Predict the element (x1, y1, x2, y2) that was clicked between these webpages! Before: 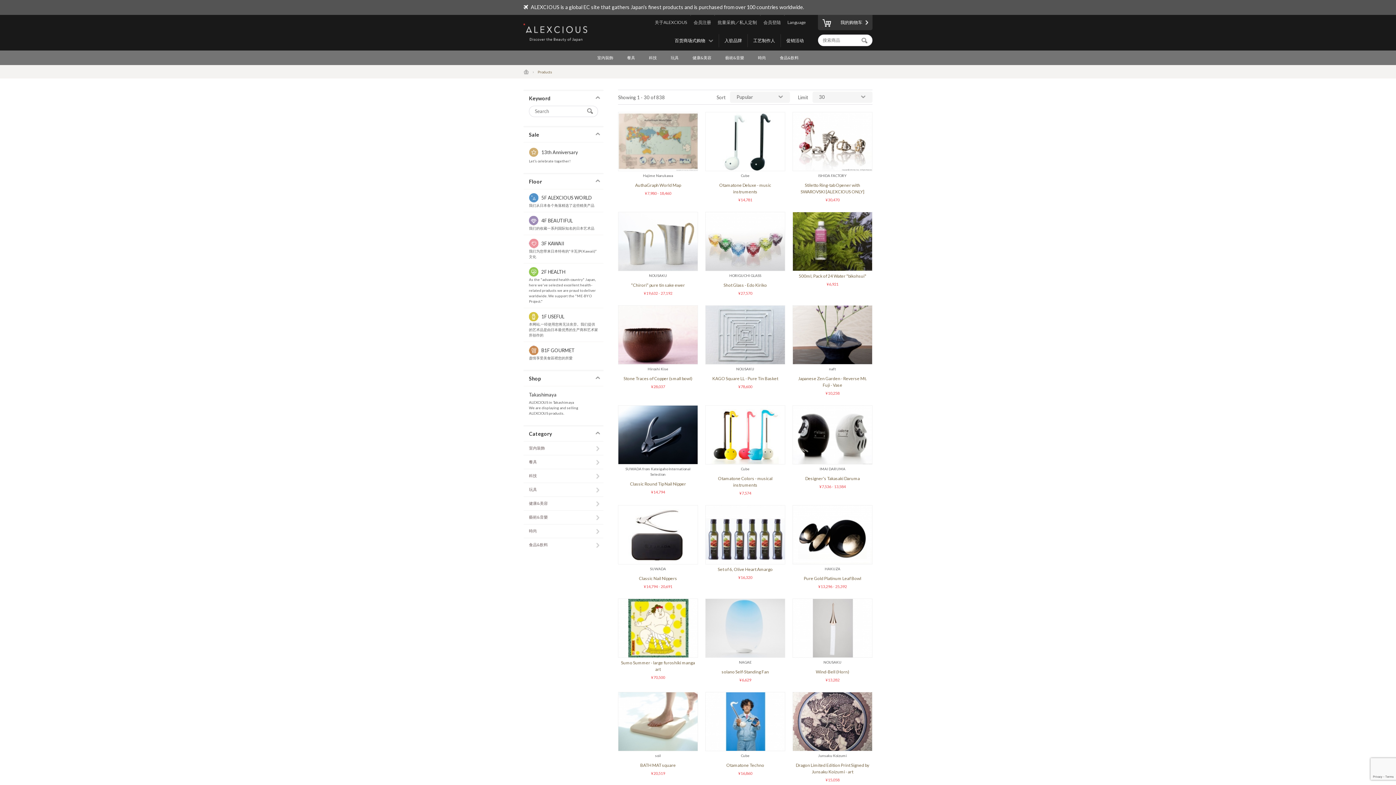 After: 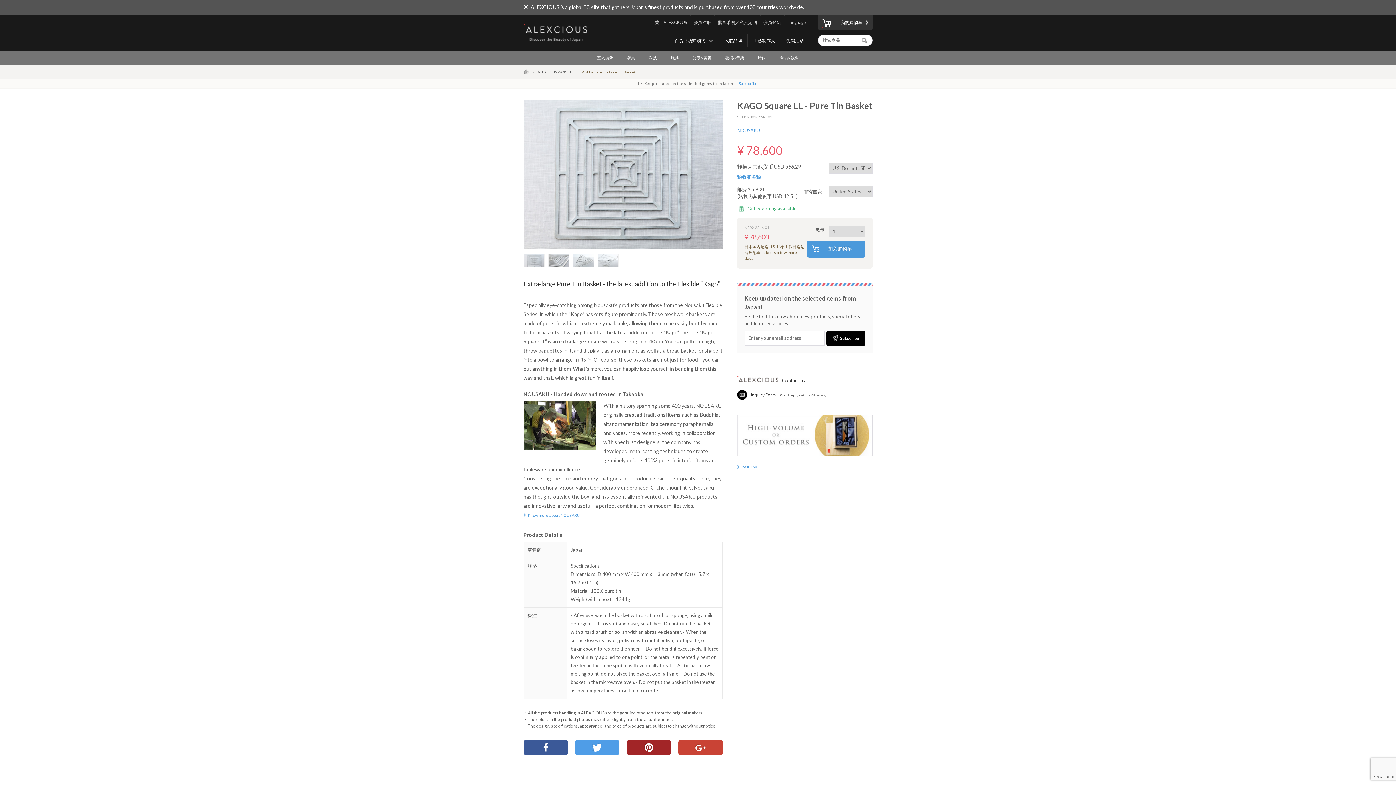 Action: label: NOUSAKU
KAGO Square LL - Pure Tin Basket
¥78,600 bbox: (705, 305, 785, 391)